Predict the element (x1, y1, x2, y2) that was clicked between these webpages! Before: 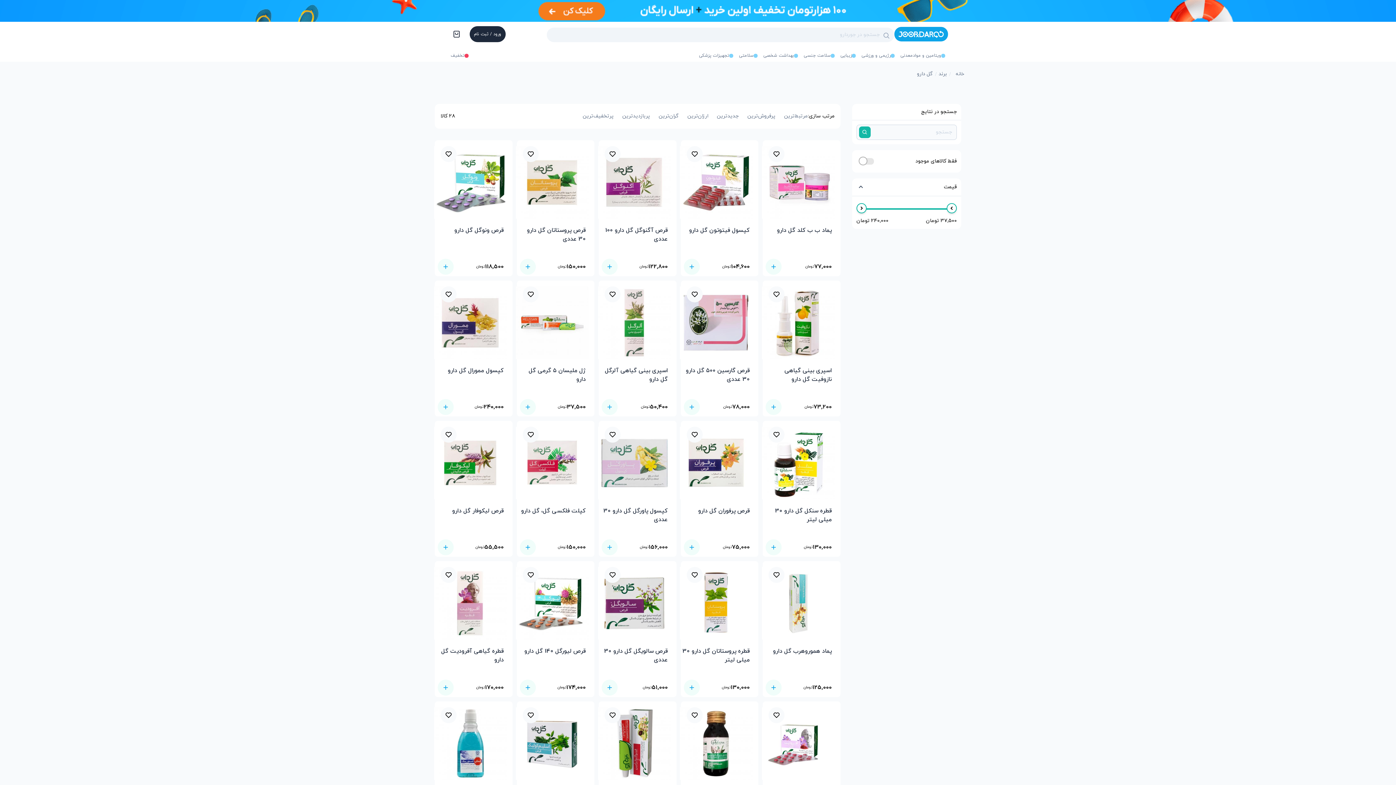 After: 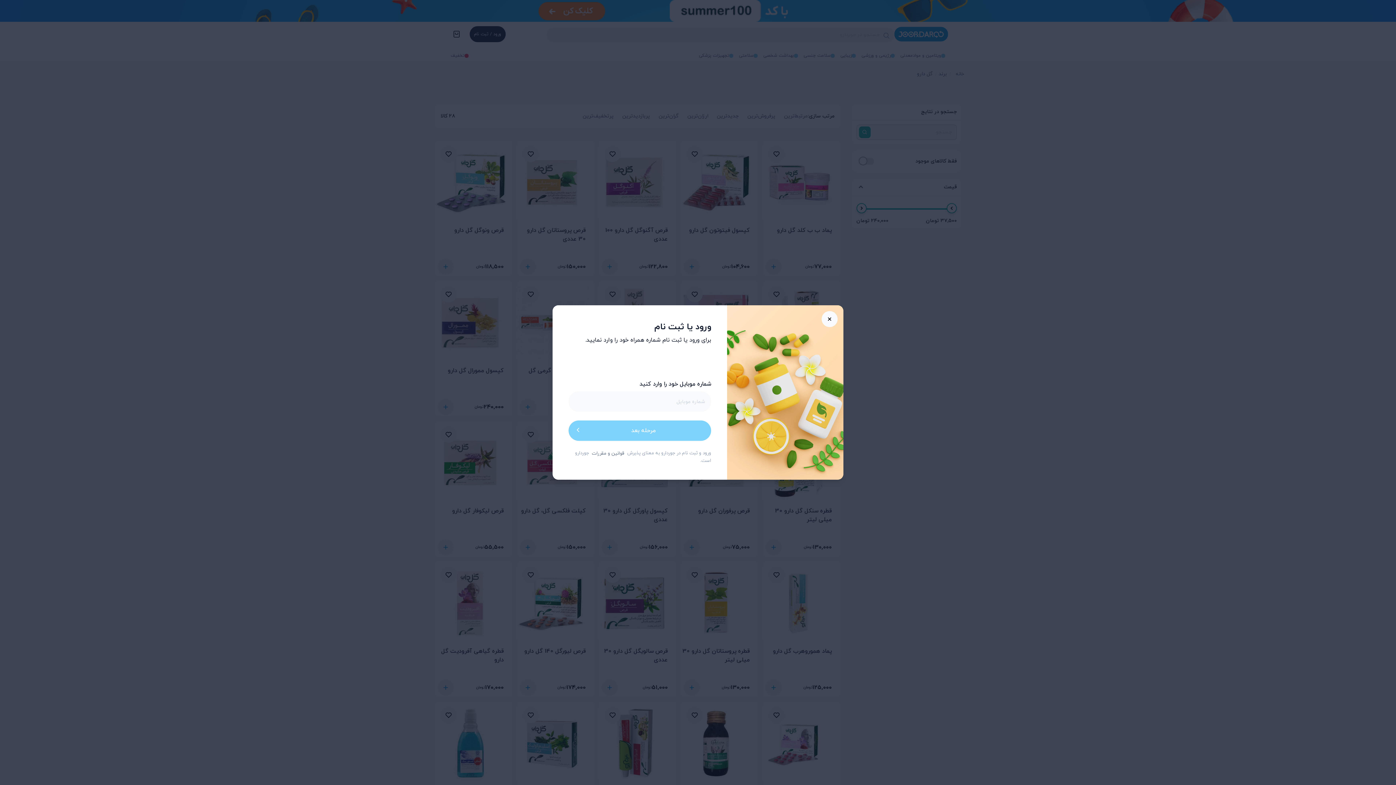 Action: bbox: (440, 567, 456, 583)